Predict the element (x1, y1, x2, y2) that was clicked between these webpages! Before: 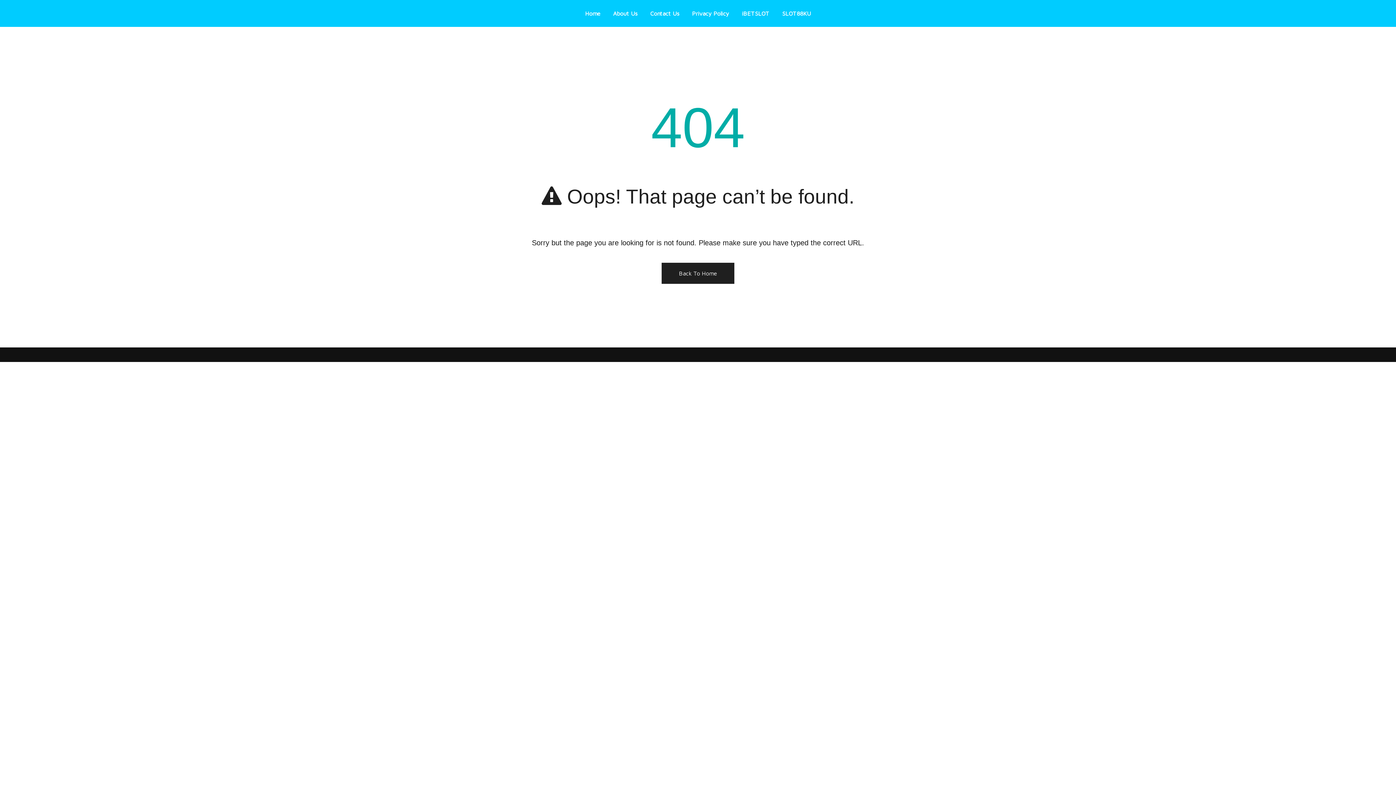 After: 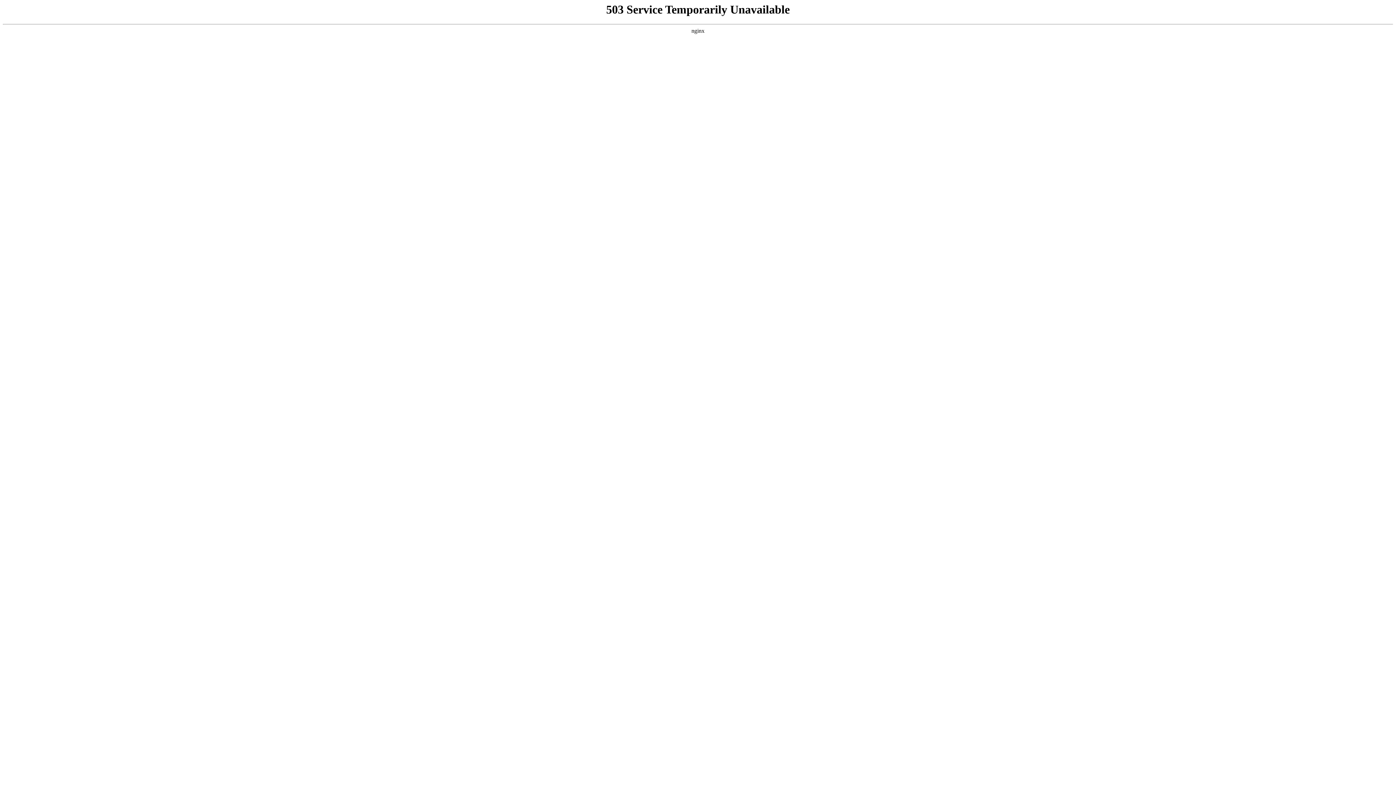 Action: bbox: (776, 3, 816, 23) label: SLOT88KU